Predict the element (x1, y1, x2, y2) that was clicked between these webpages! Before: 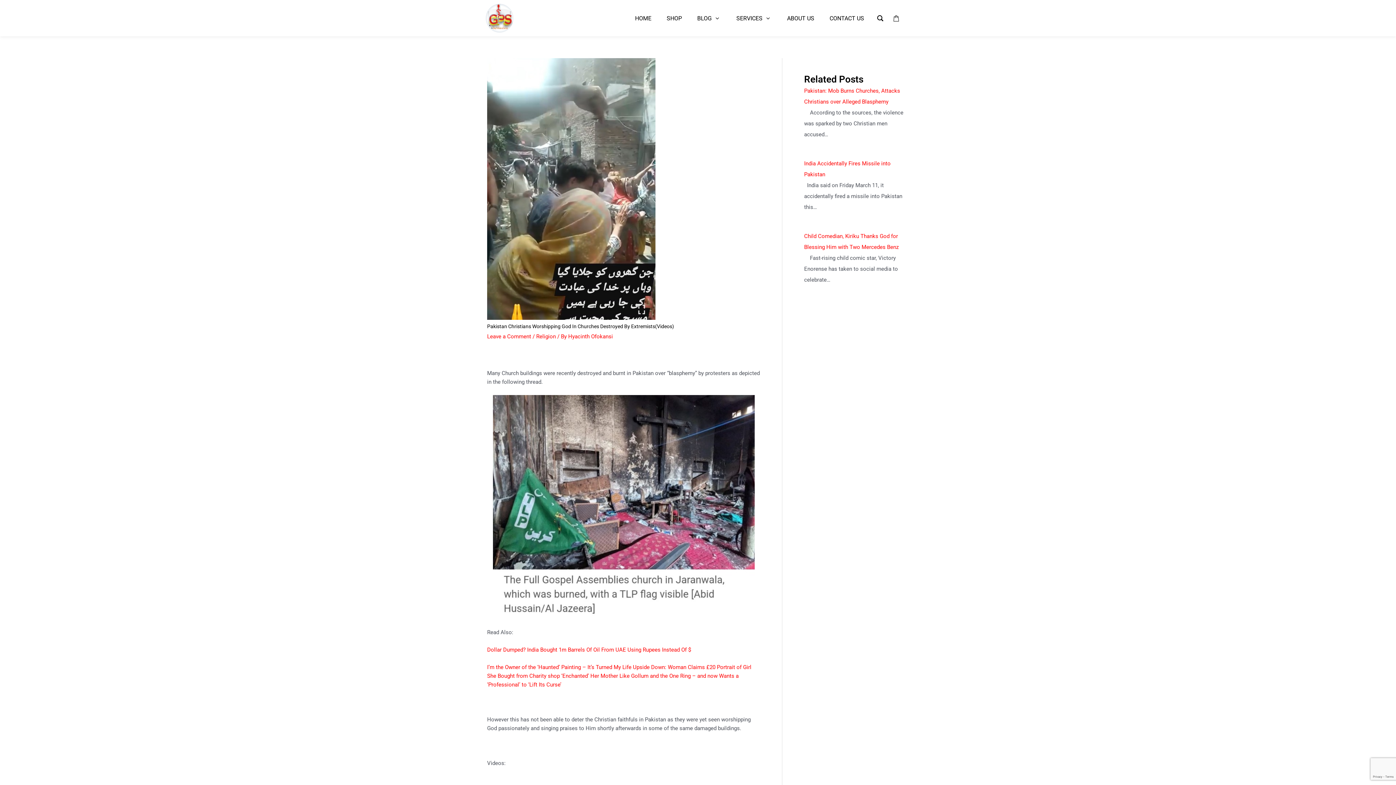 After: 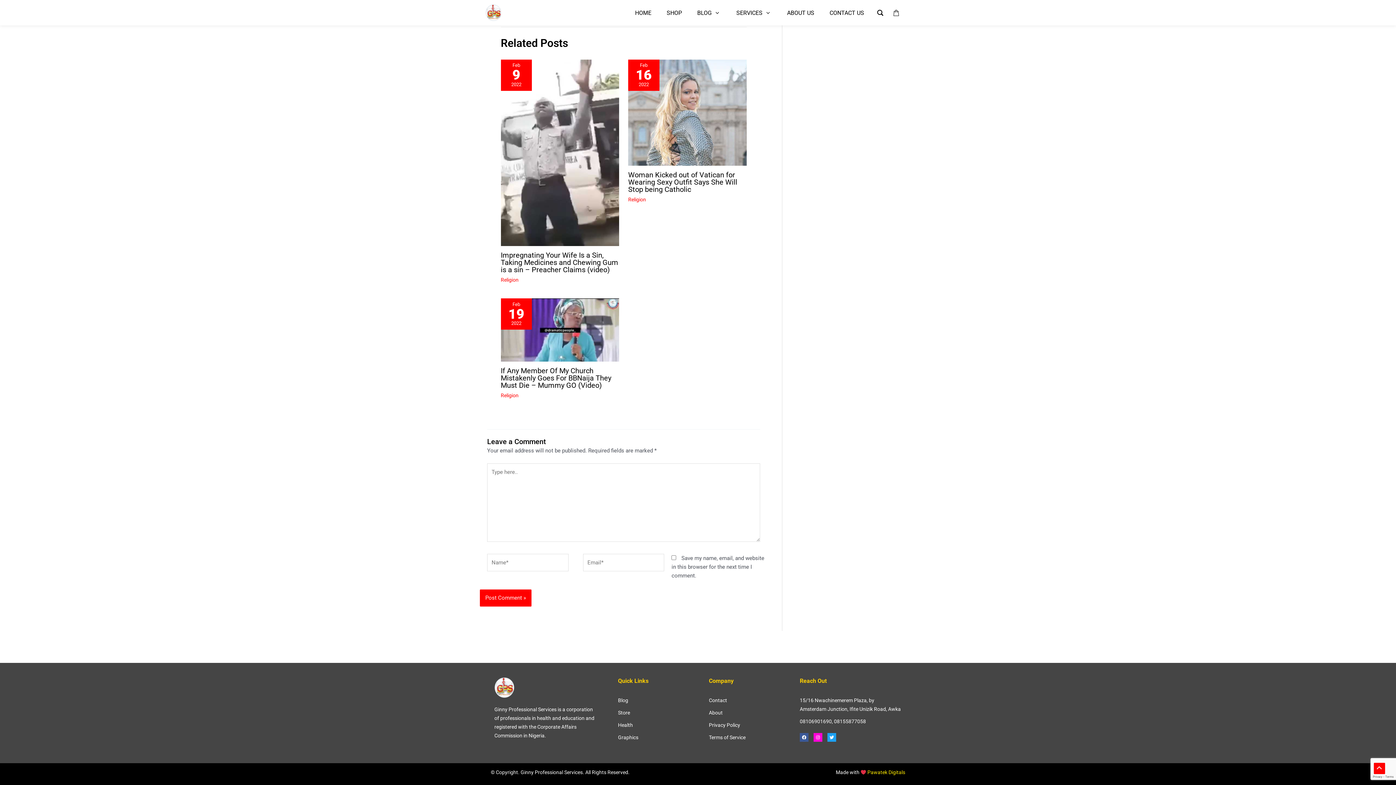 Action: label: Leave a Comment bbox: (487, 333, 531, 340)